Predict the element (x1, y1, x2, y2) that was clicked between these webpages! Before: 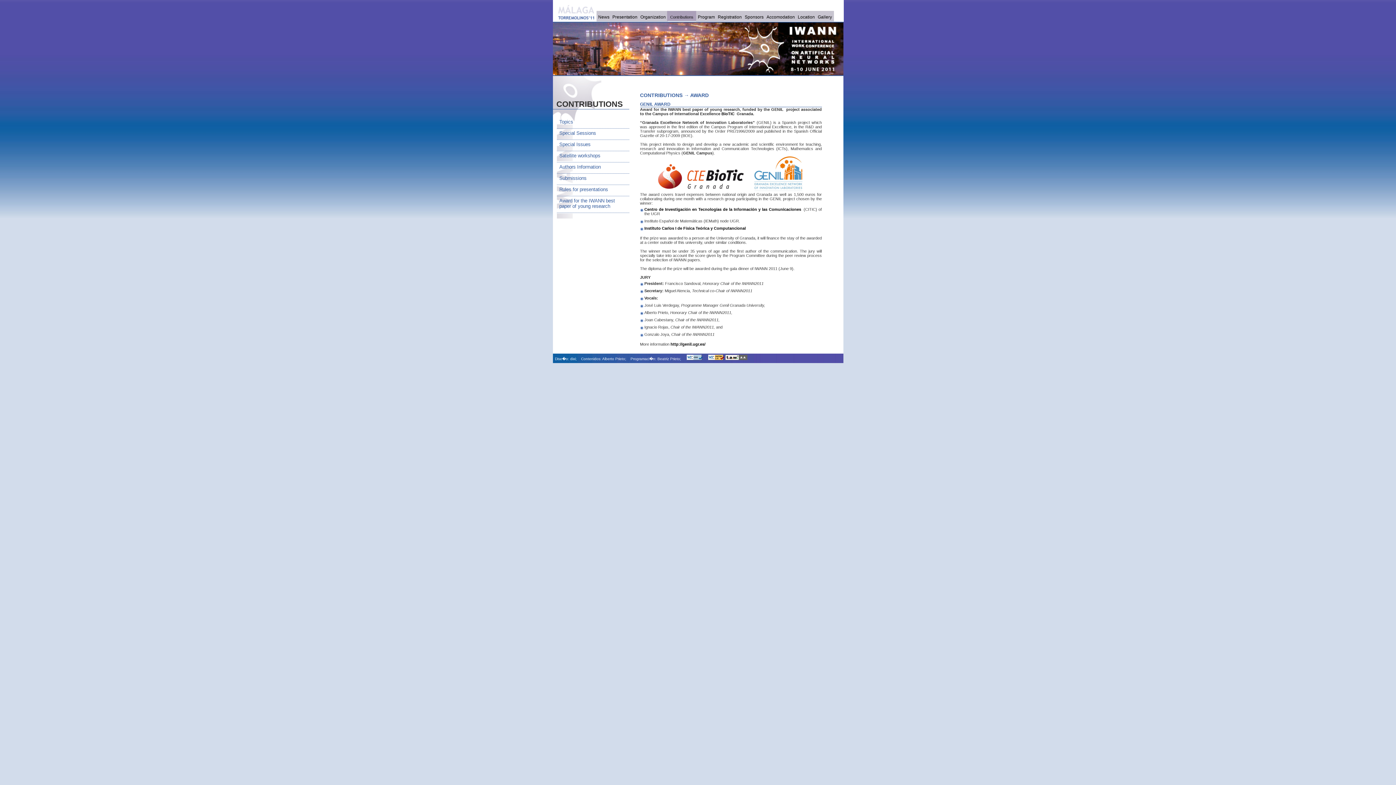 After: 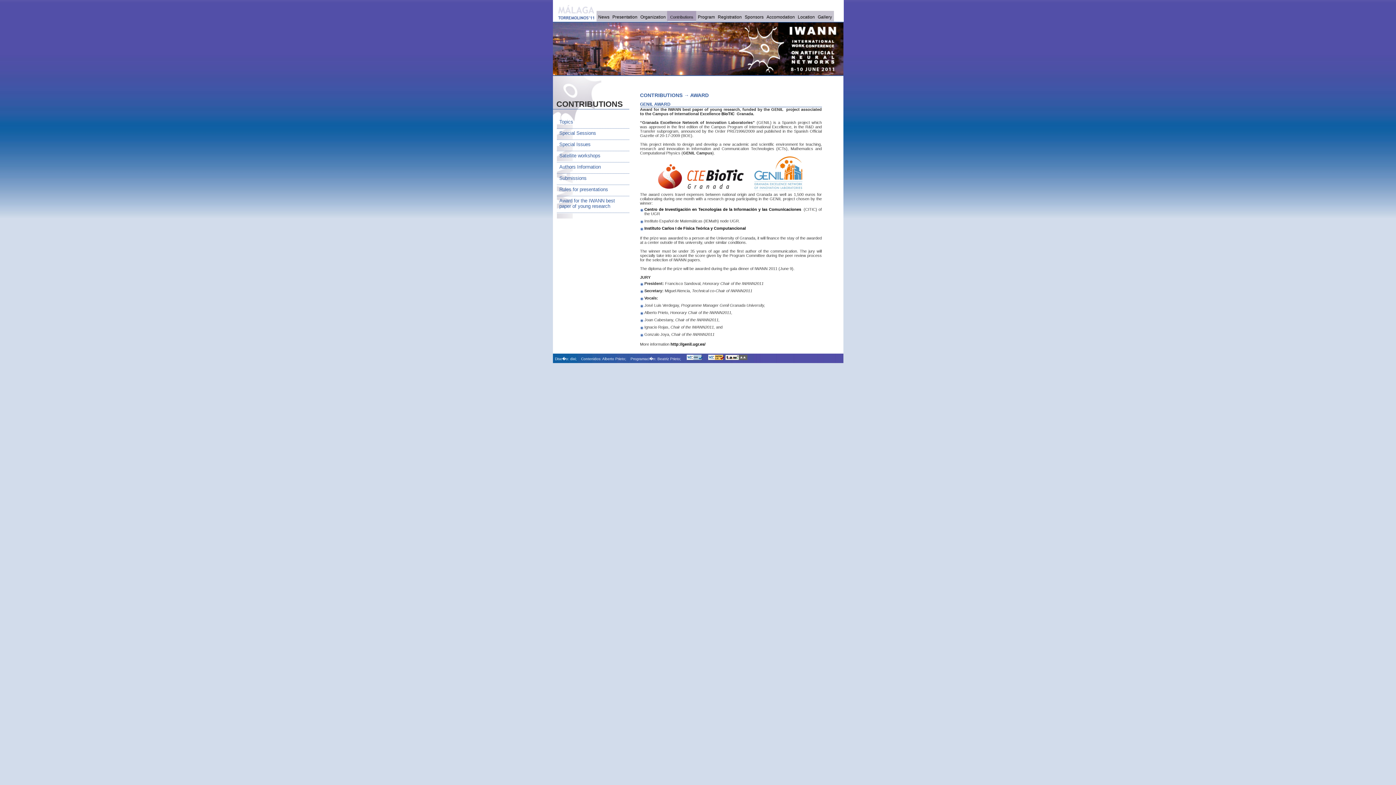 Action: bbox: (556, 196, 629, 213) label: Award for the IWANN best paper of young research